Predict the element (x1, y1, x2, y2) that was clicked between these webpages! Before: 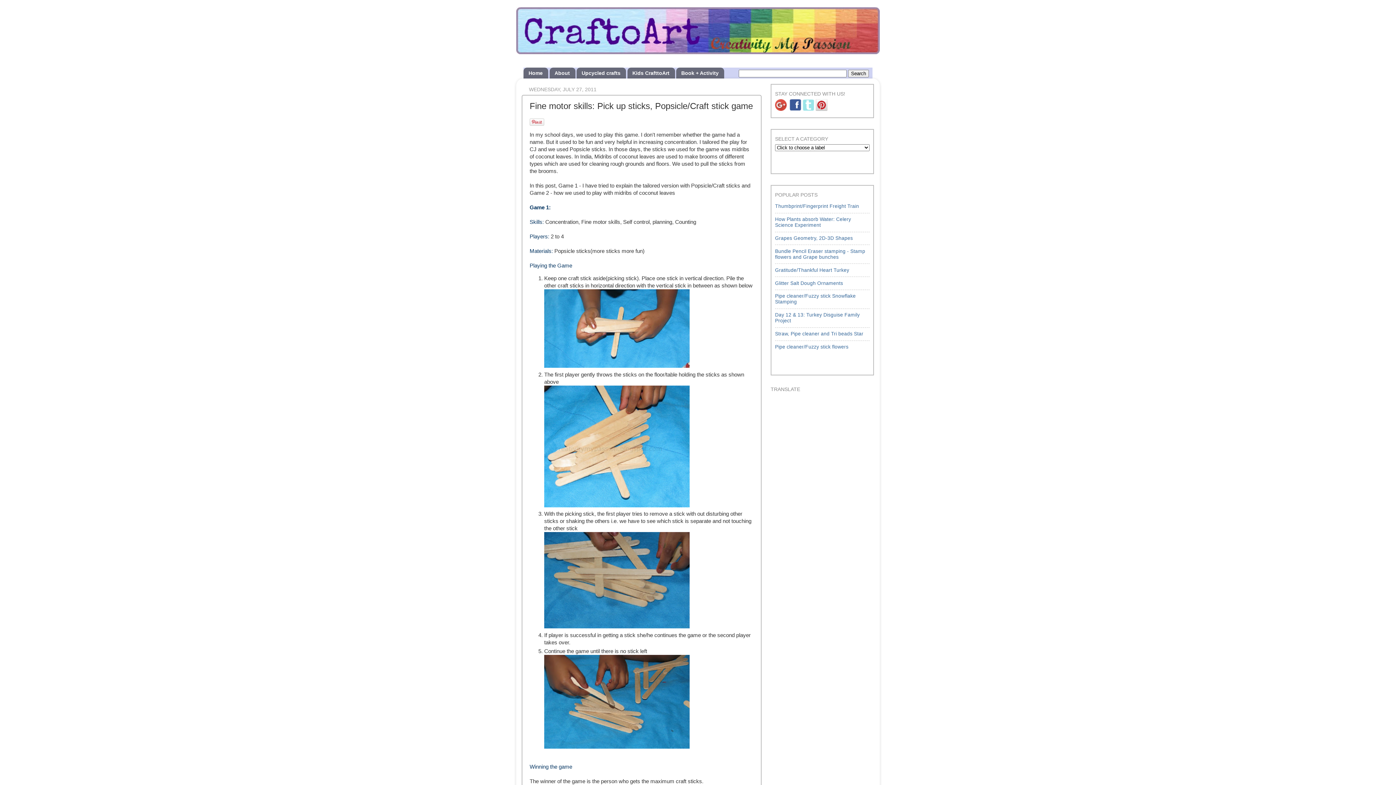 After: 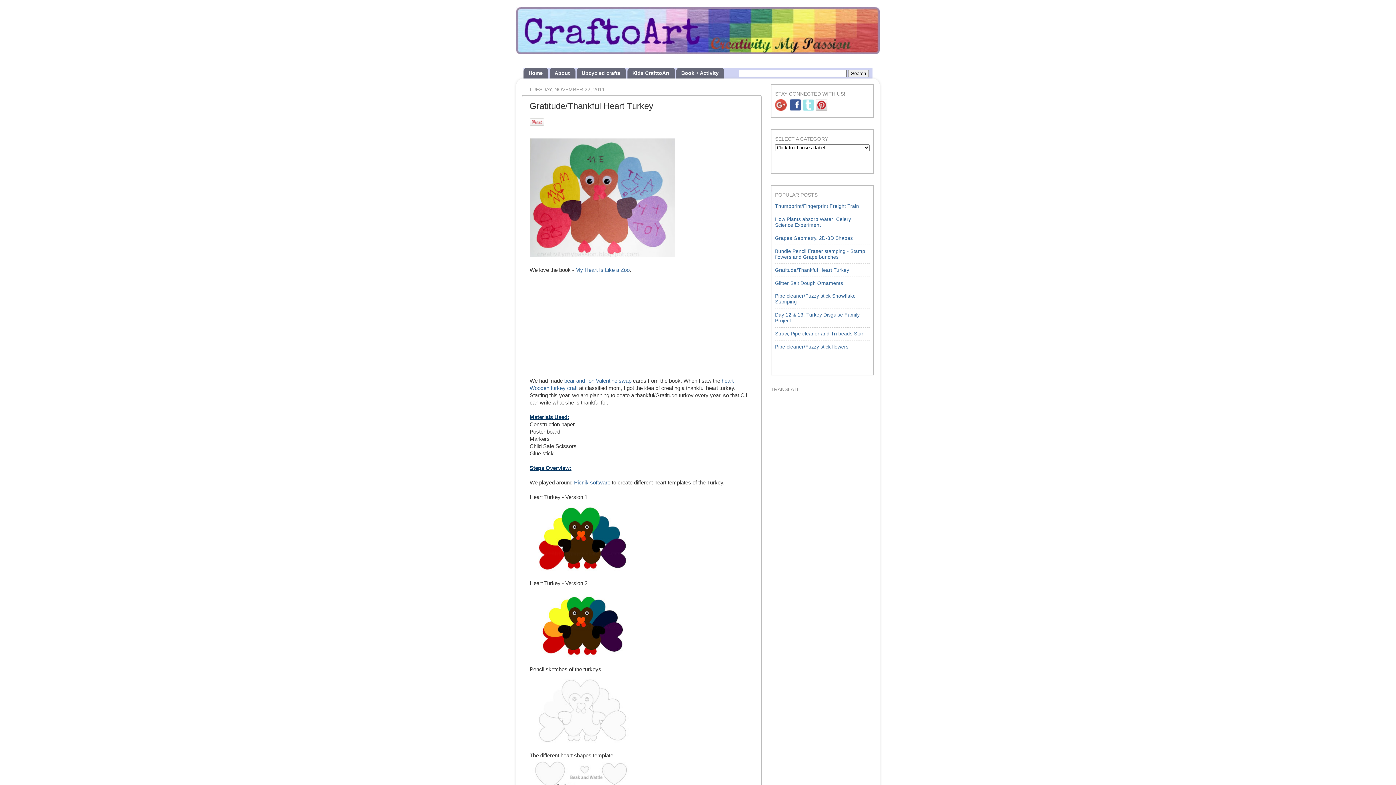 Action: label: Gratitude/Thankful Heart Turkey bbox: (775, 267, 849, 272)